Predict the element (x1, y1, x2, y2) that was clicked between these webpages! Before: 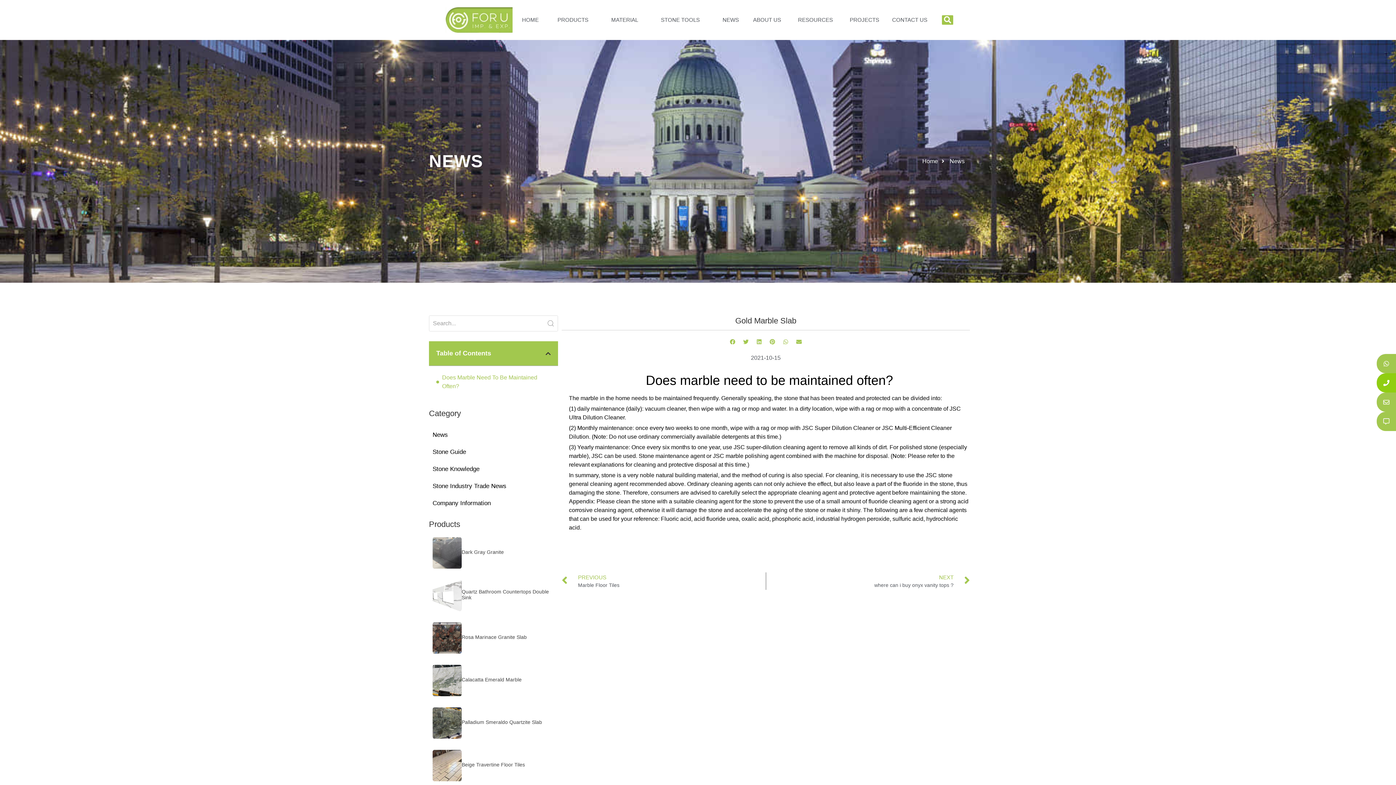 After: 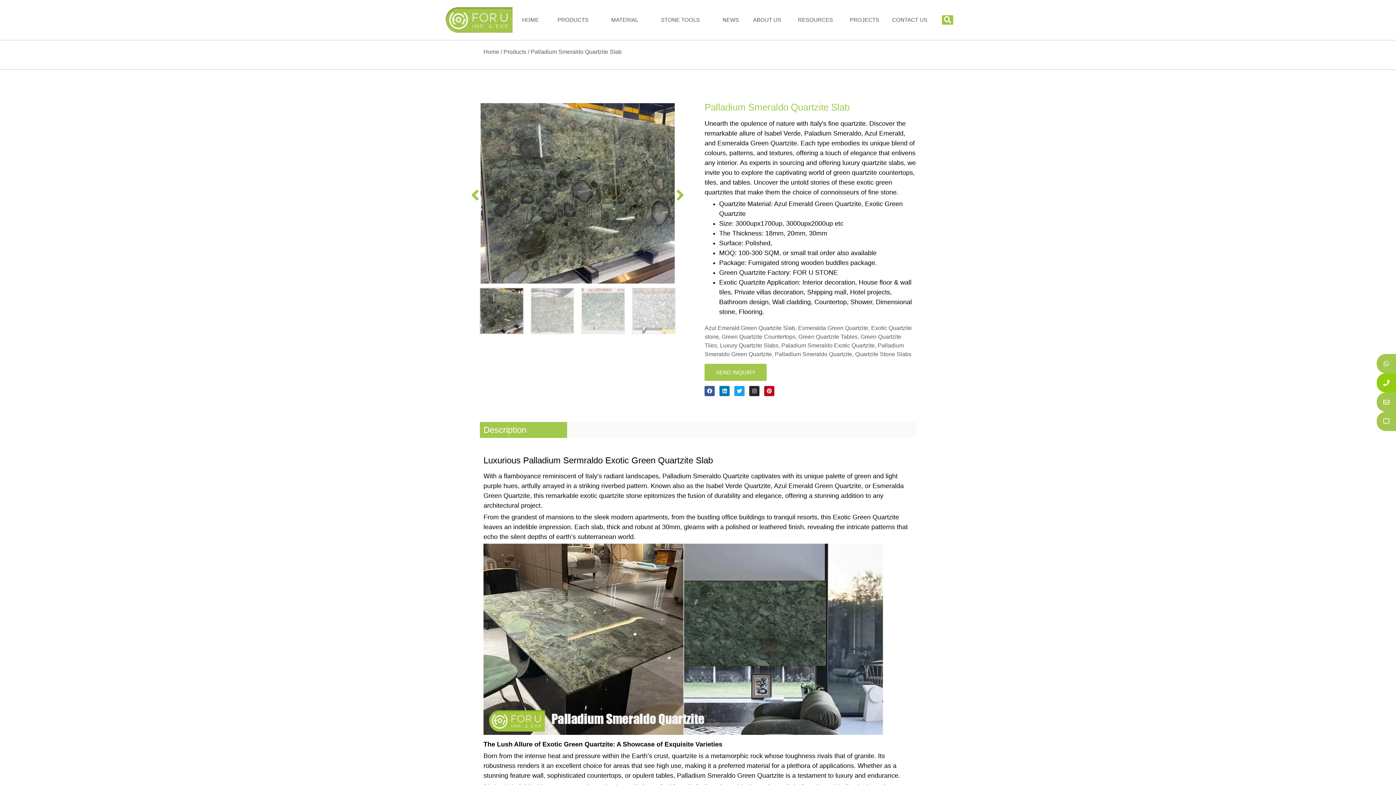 Action: bbox: (432, 707, 461, 739)